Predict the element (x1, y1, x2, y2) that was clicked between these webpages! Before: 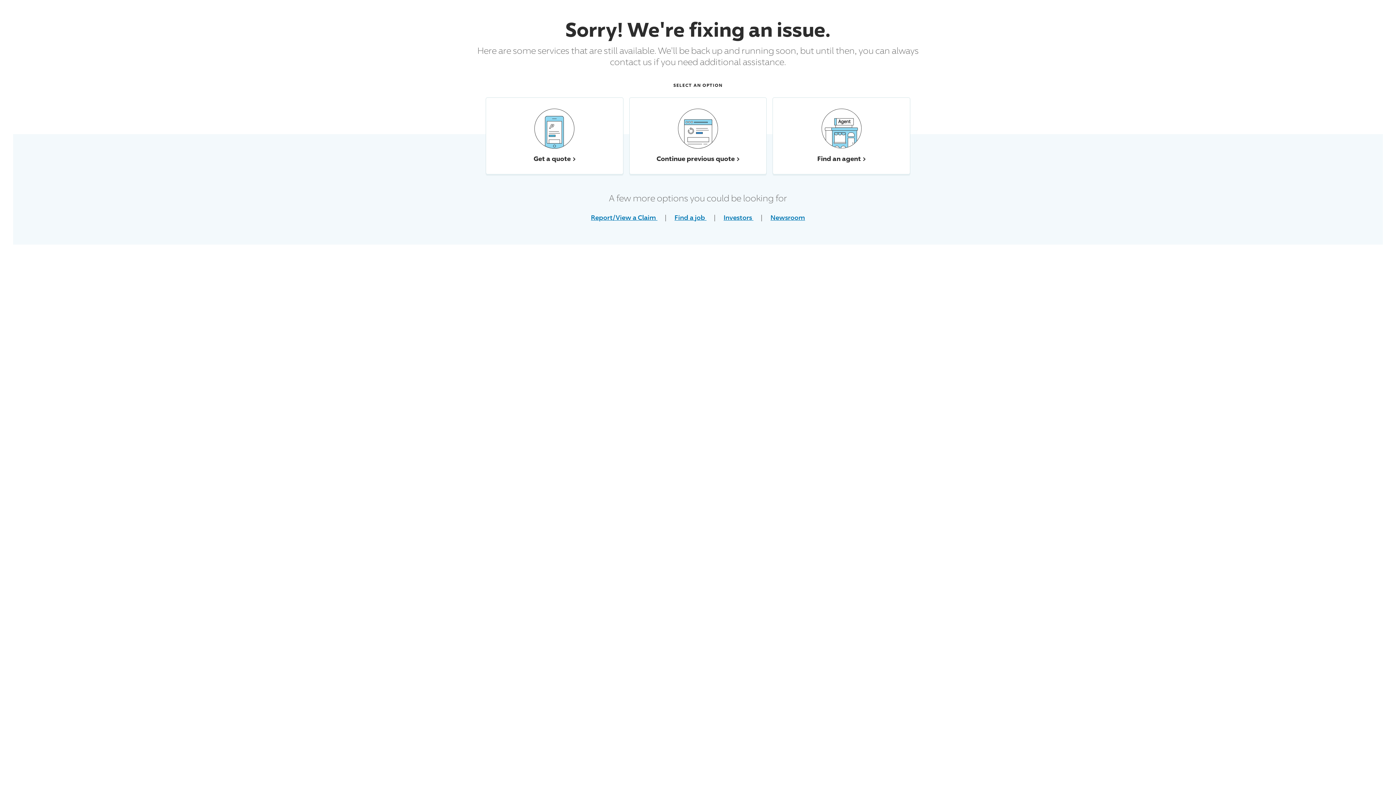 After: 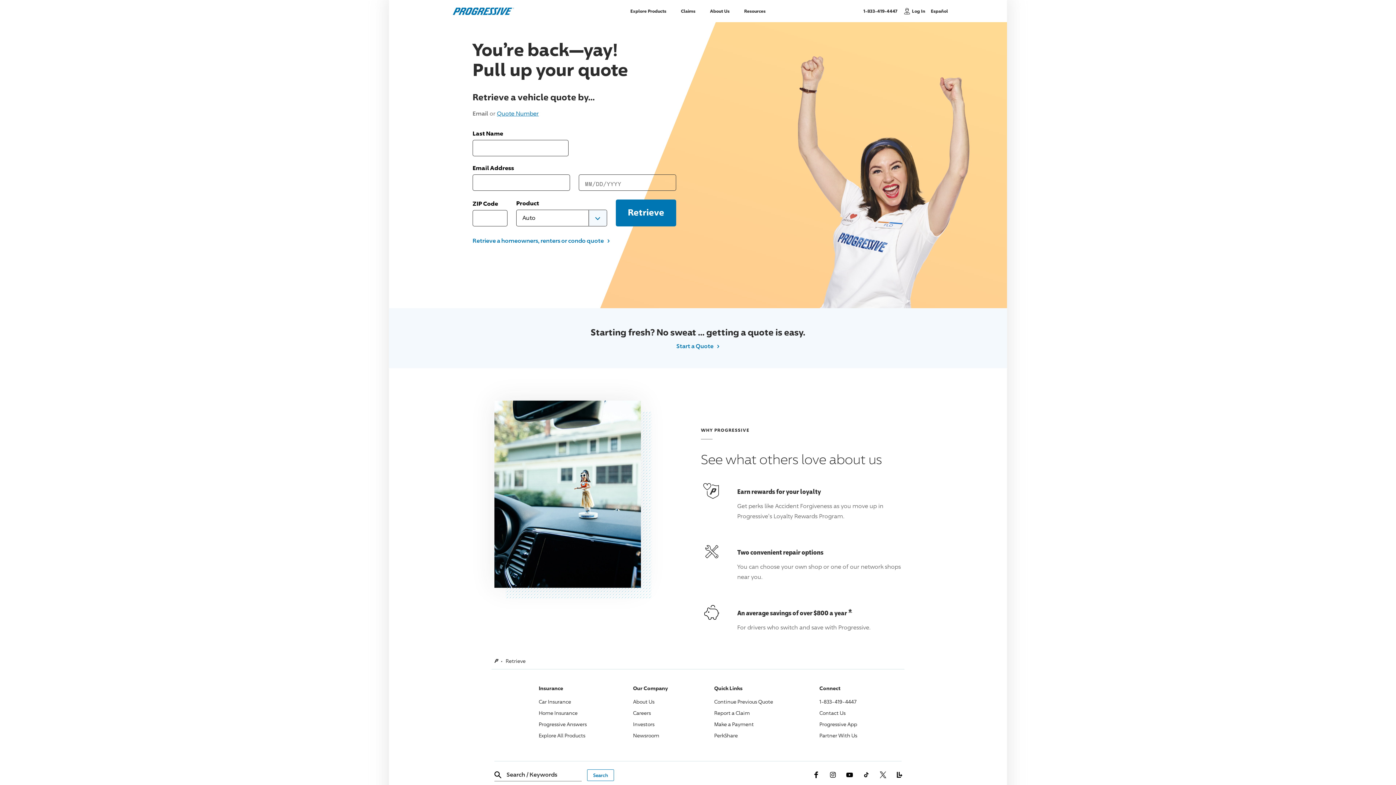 Action: bbox: (629, 97, 767, 174) label: Continue previous quote 